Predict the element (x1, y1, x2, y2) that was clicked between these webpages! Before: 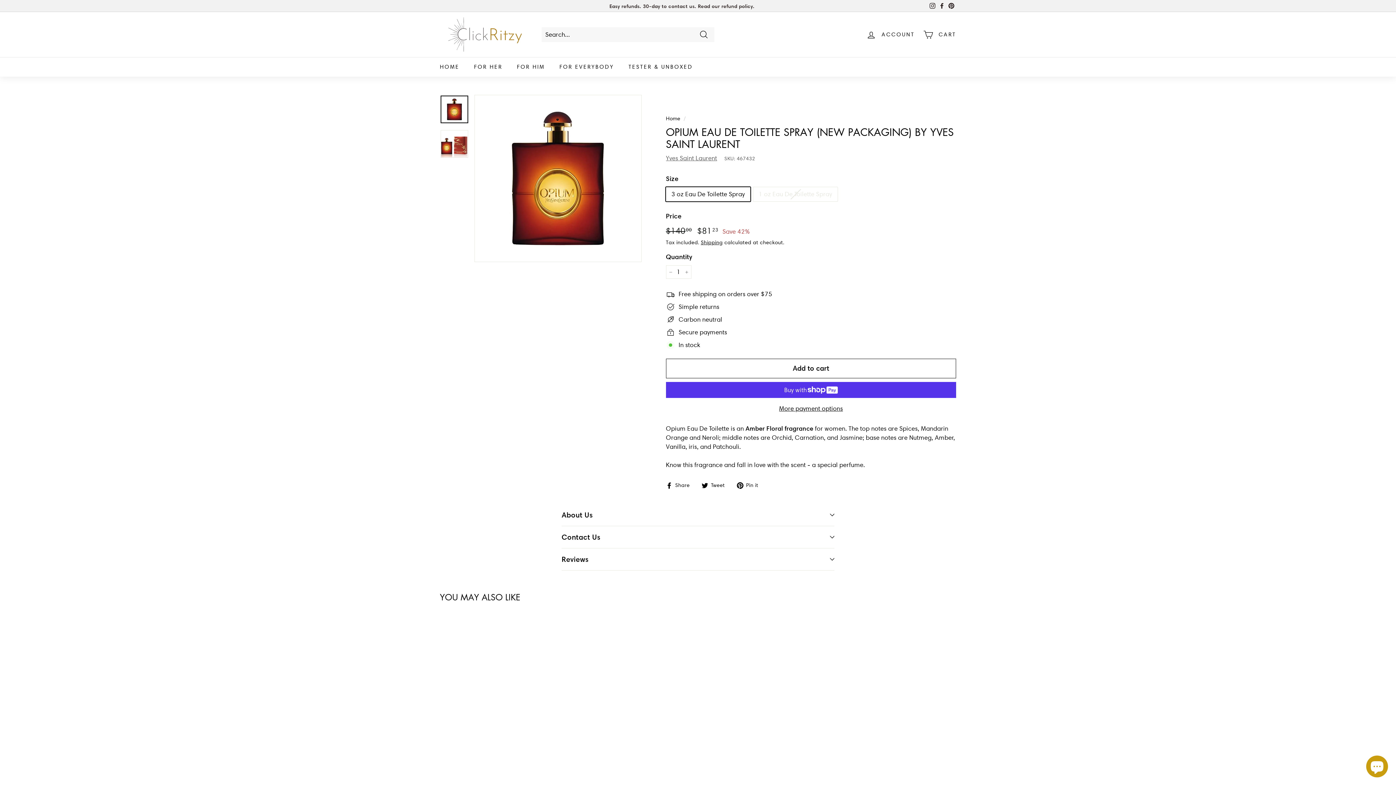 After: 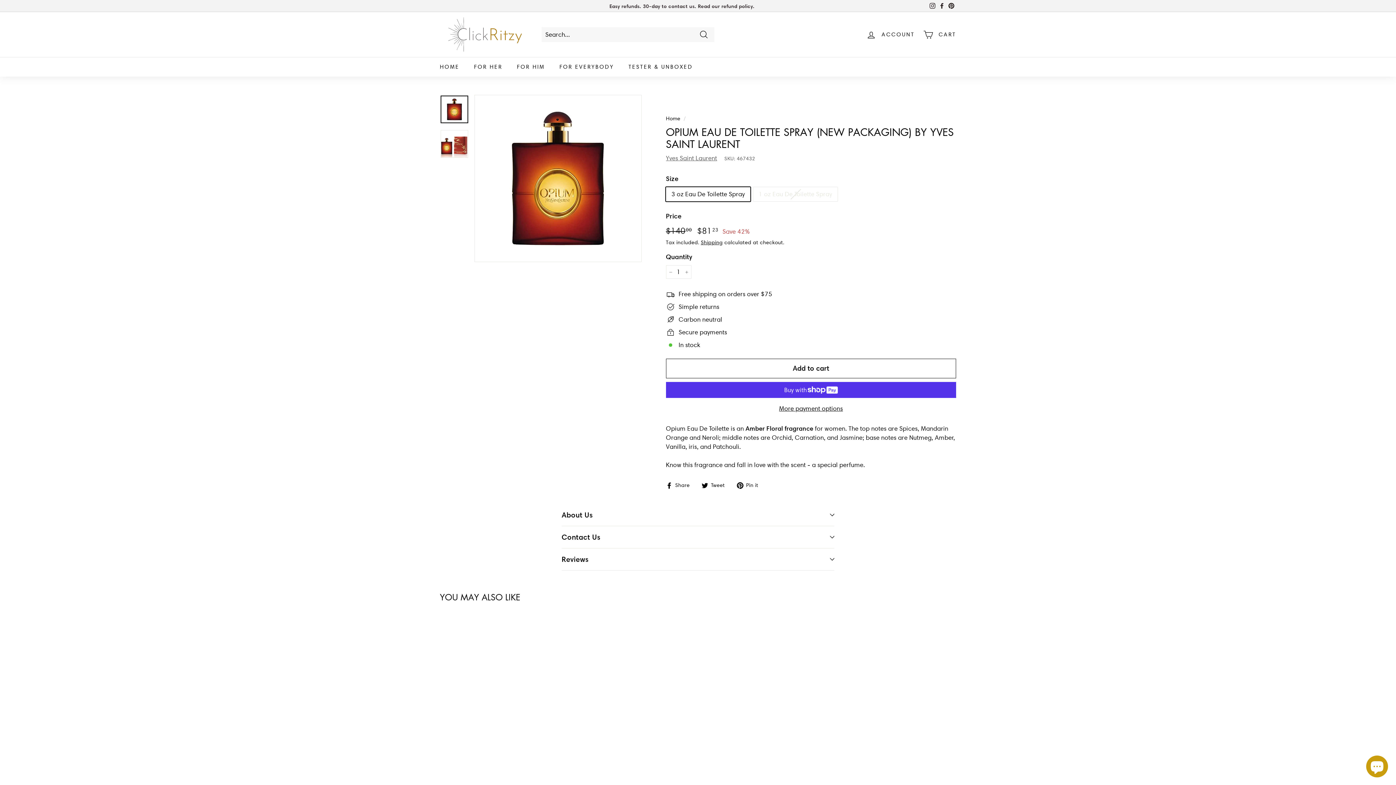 Action: label: Instagram bbox: (928, 0, 937, 11)